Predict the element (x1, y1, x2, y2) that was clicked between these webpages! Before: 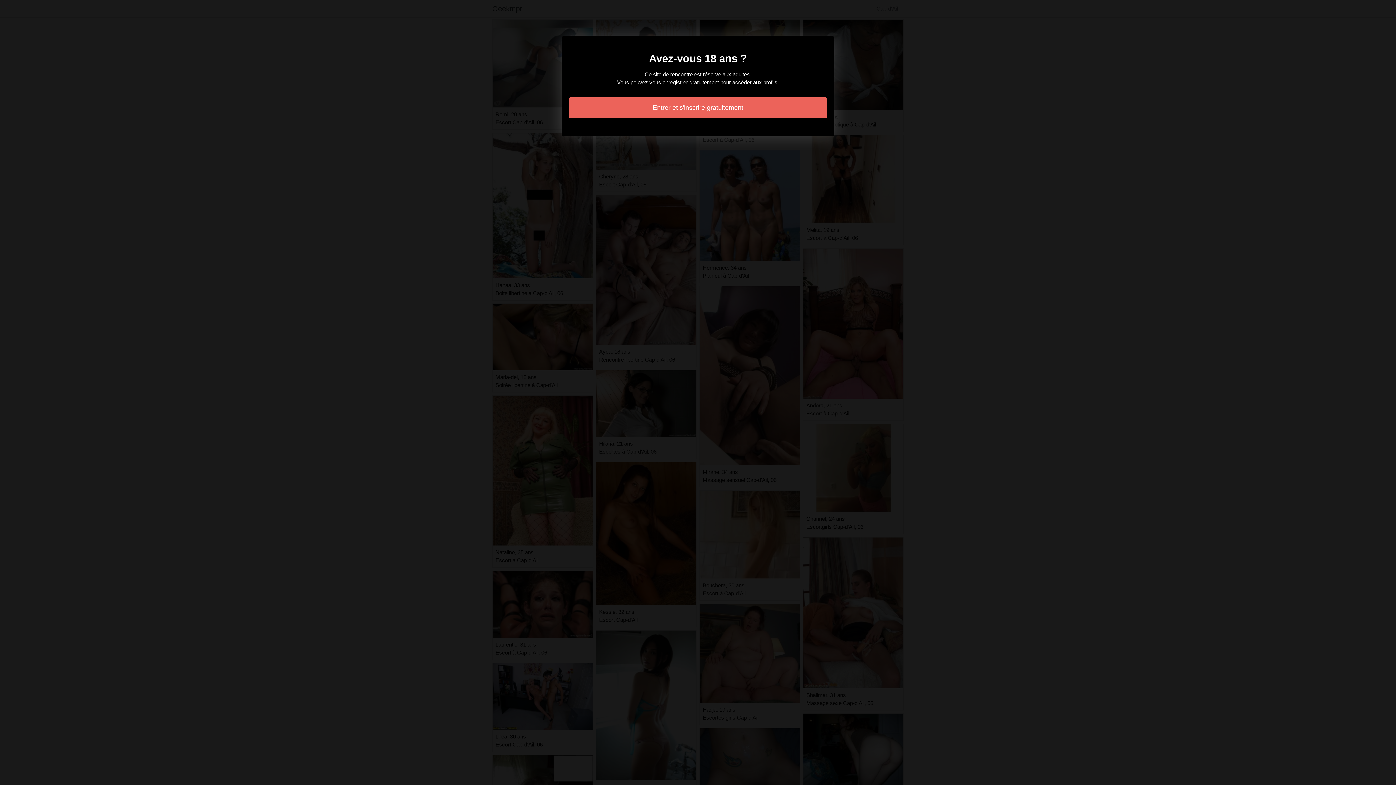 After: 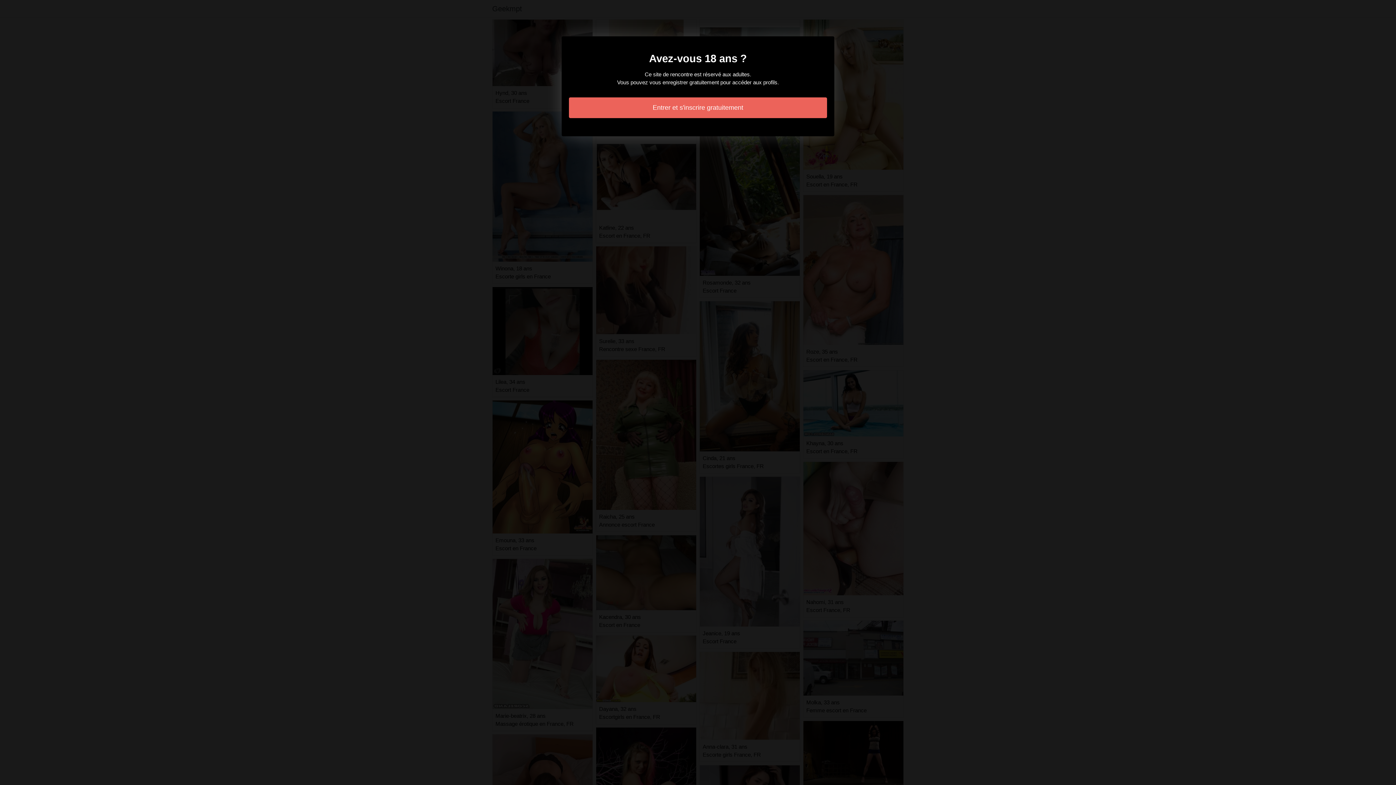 Action: bbox: (569, 97, 827, 118) label: Entrer et s'inscrire gratuitement